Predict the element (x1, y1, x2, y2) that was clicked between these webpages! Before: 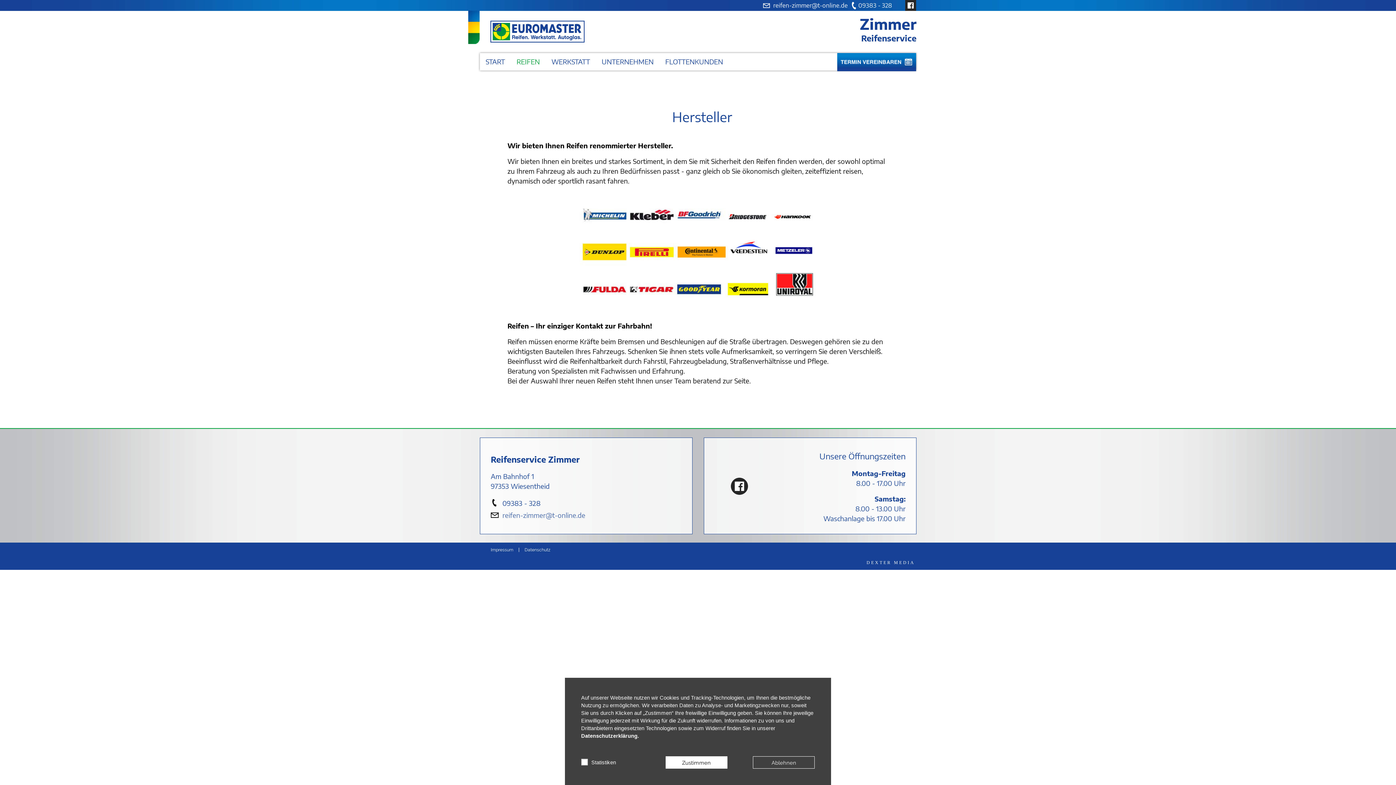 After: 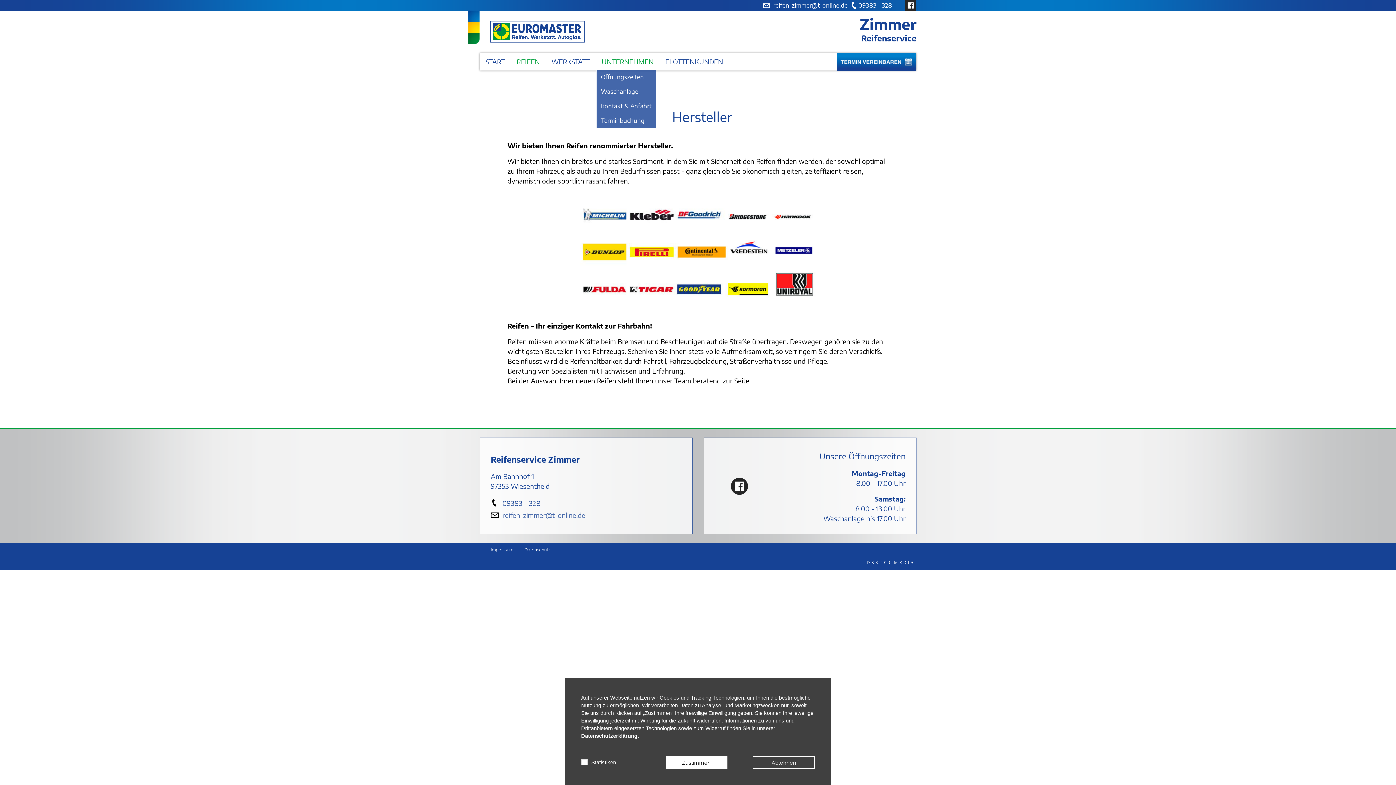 Action: label: UNTERNEHMEN bbox: (596, 53, 659, 69)